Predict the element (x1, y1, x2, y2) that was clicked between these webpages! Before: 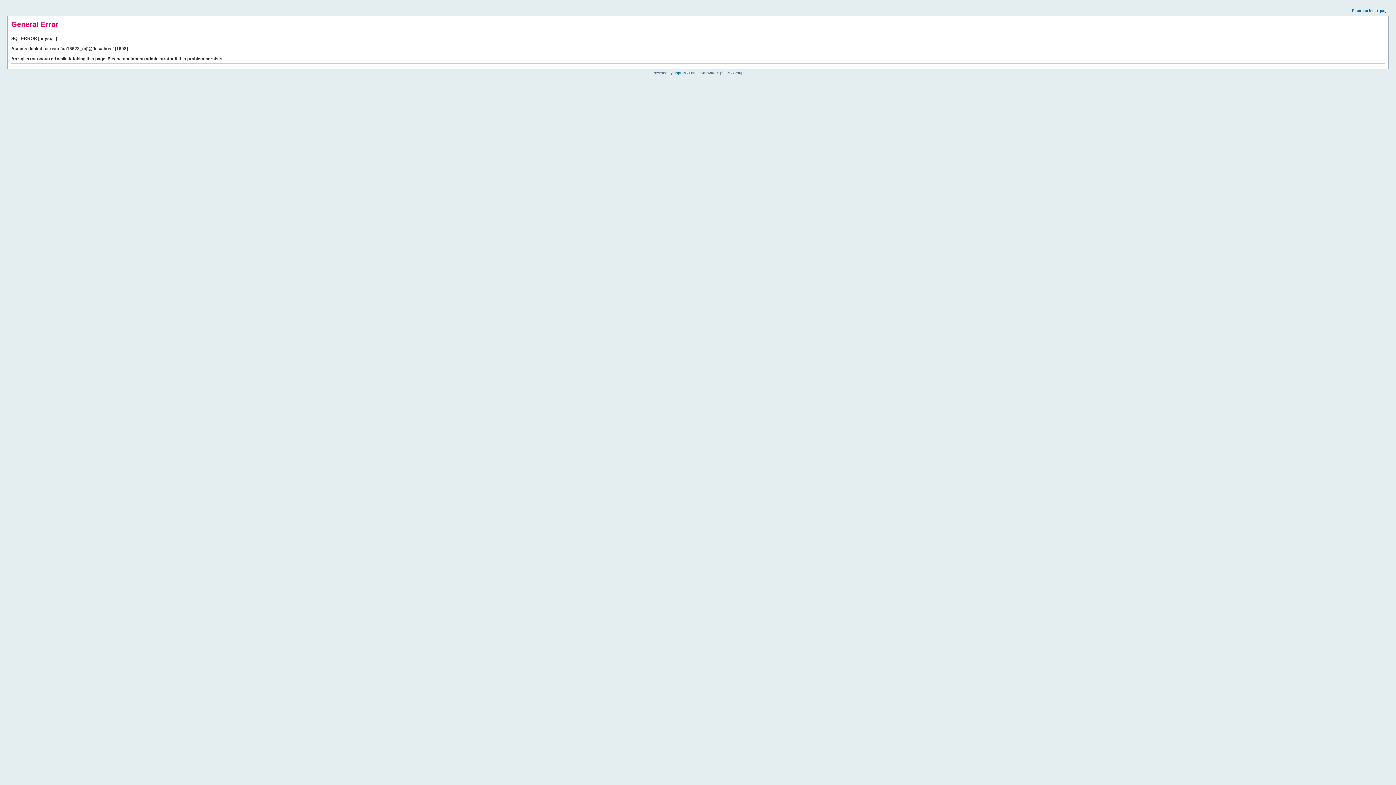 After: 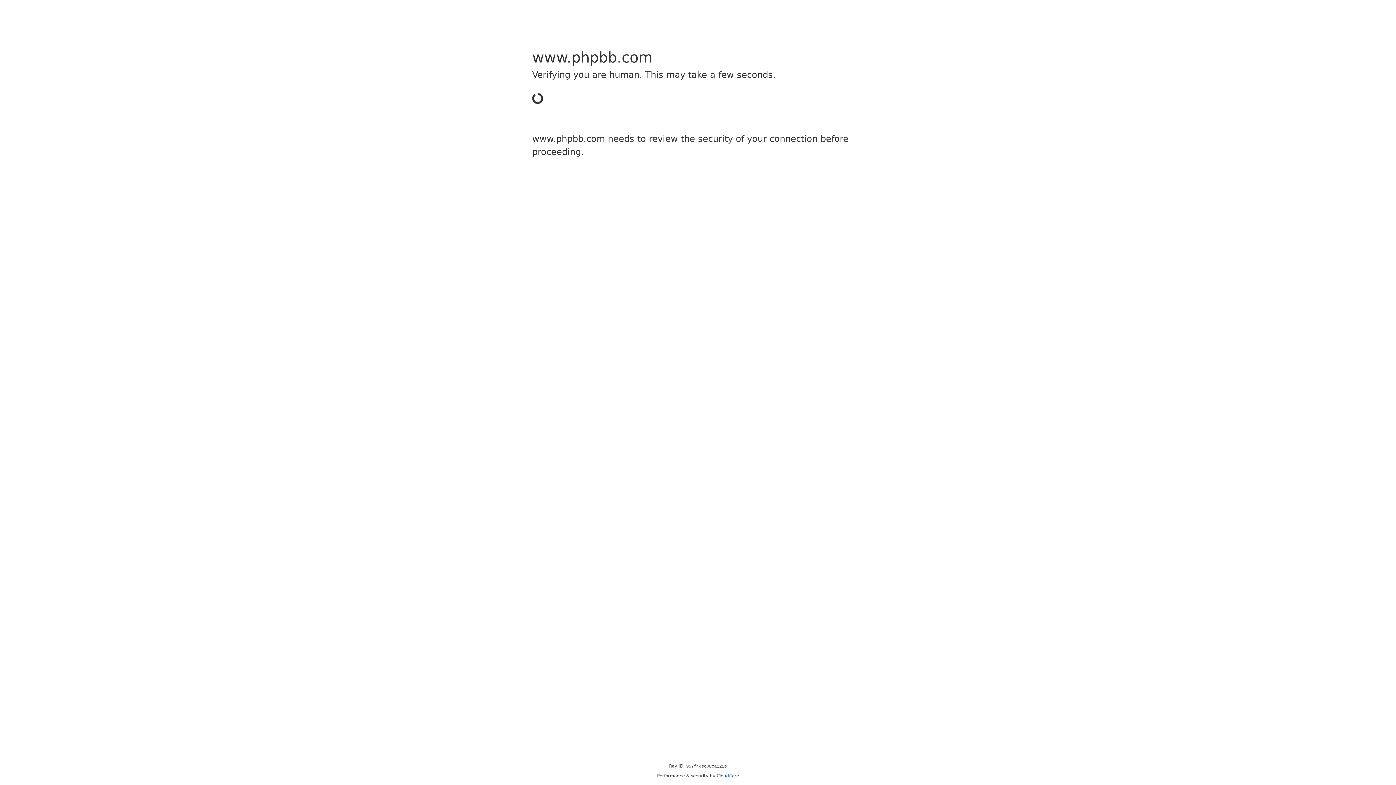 Action: label: phpBB bbox: (673, 70, 685, 74)